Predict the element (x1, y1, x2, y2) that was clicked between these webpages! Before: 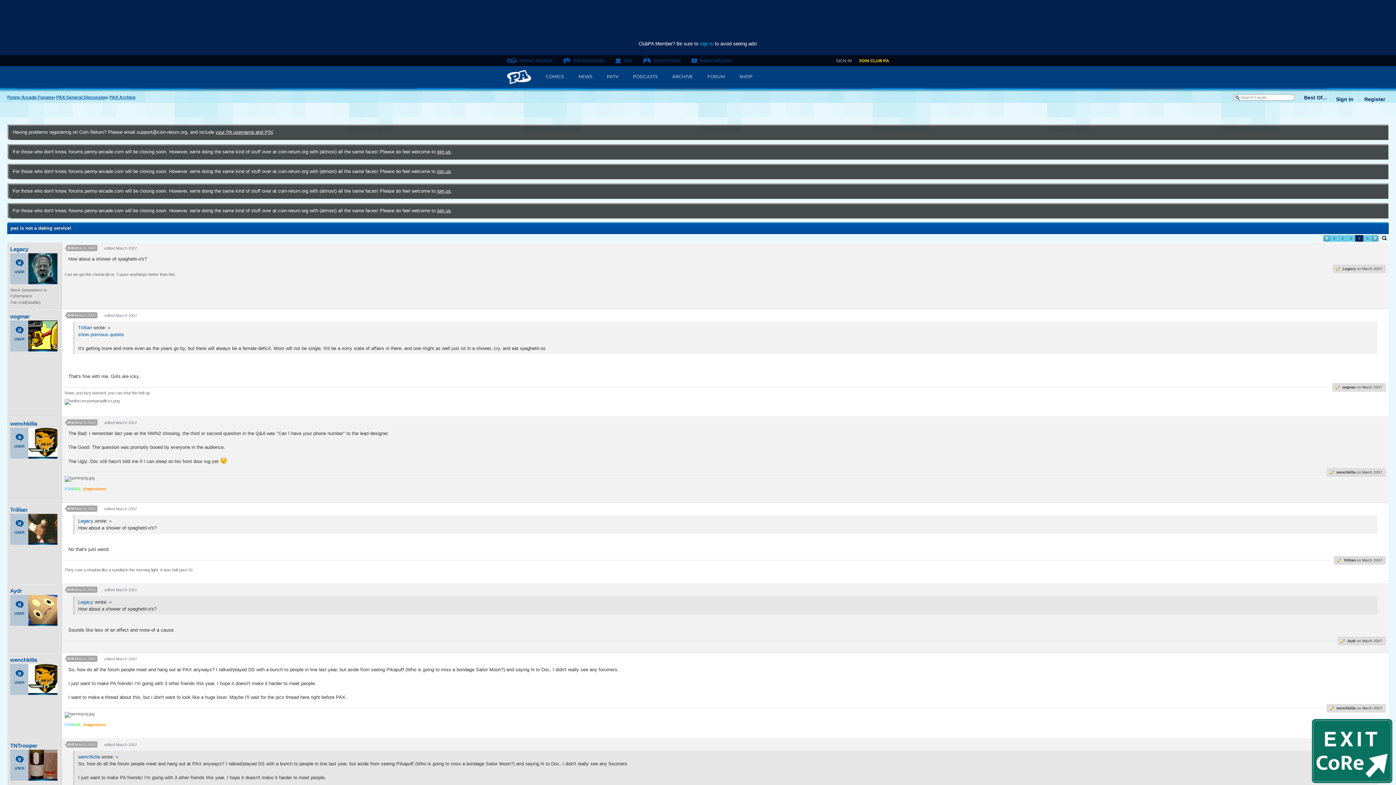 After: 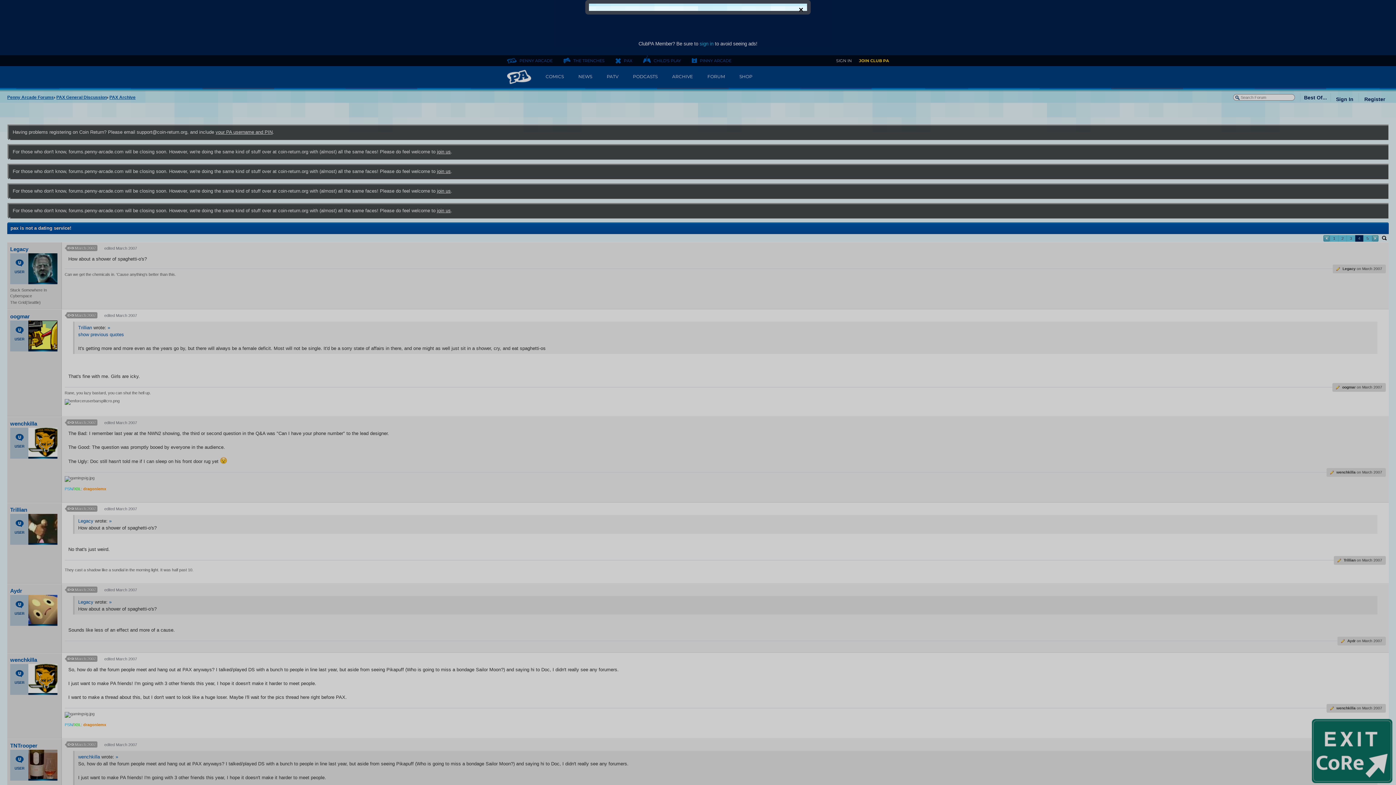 Action: bbox: (836, 55, 852, 66) label: SIGN IN